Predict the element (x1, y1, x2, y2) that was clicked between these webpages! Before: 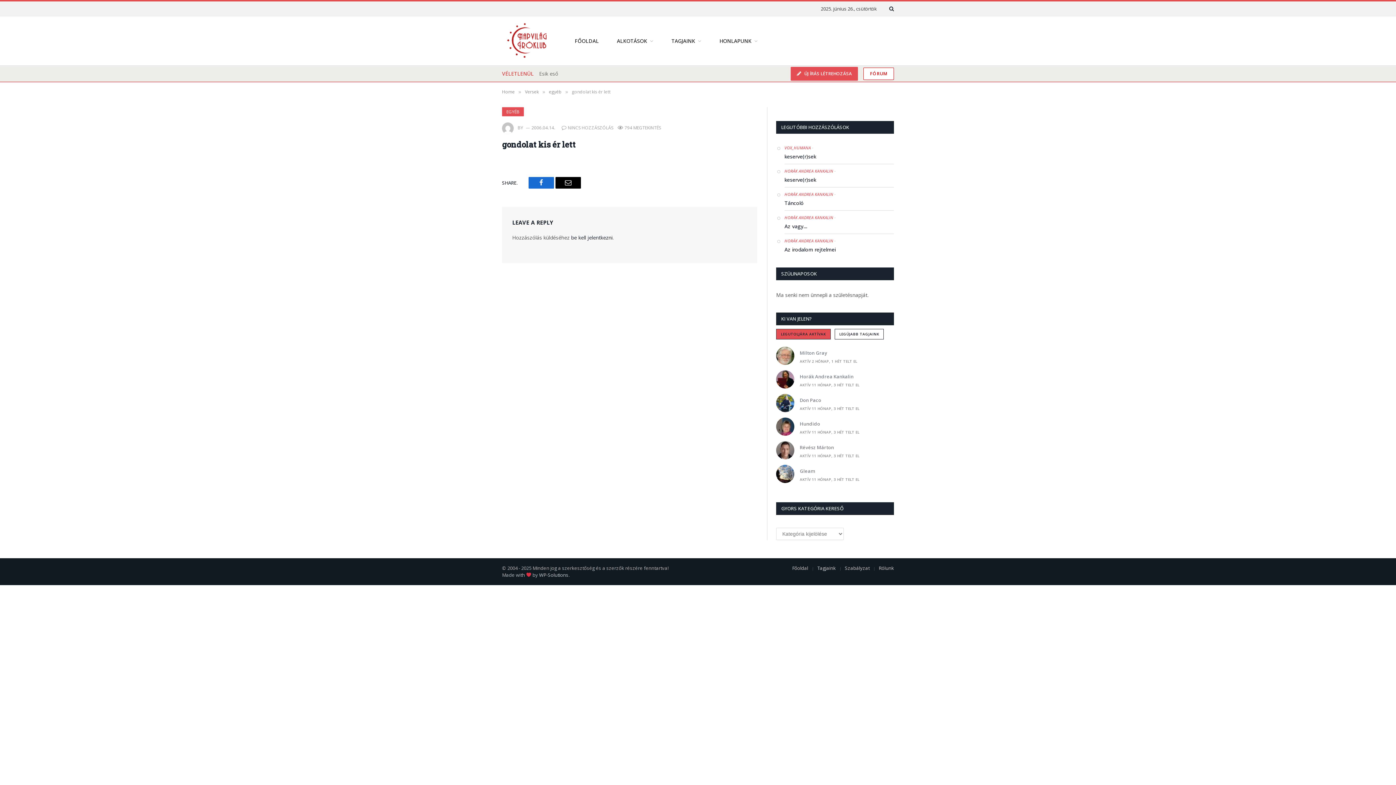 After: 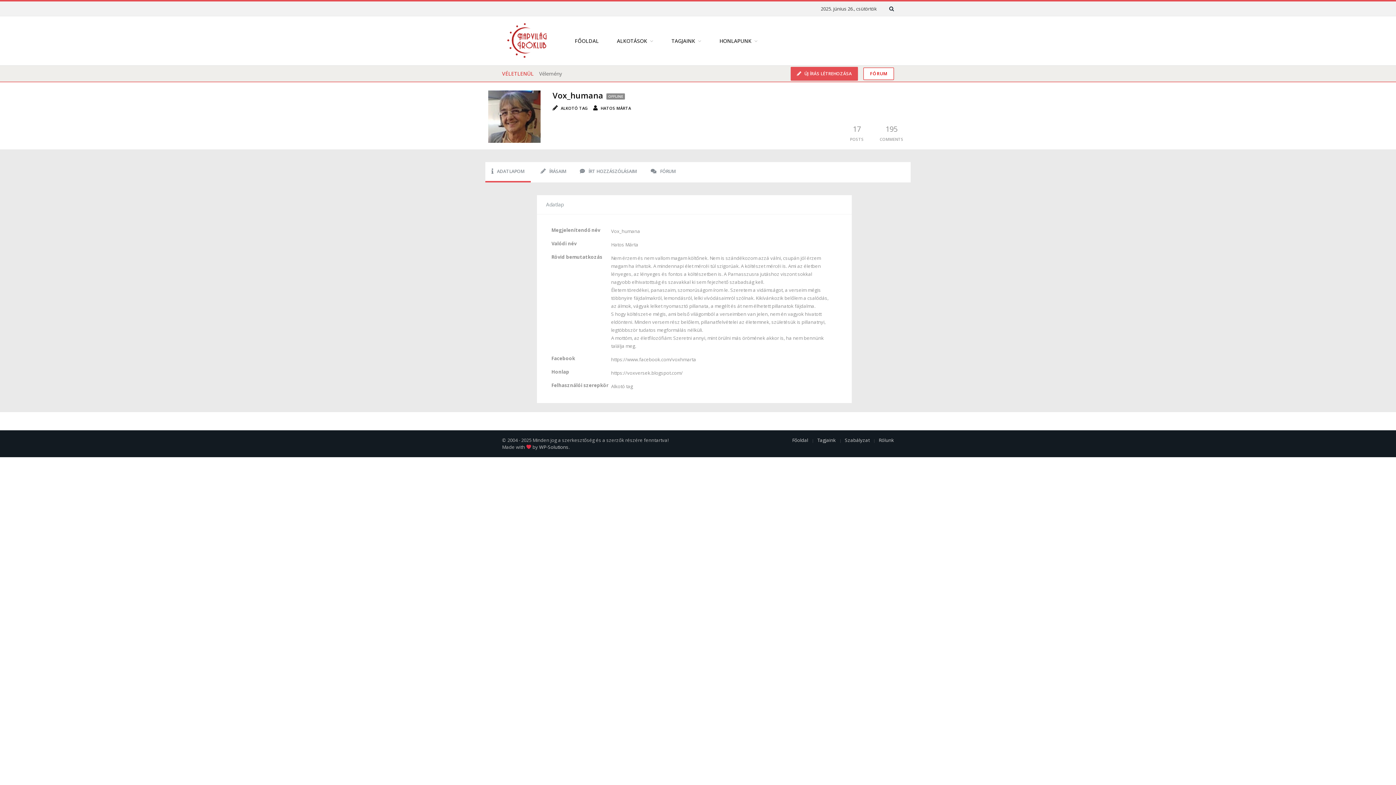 Action: label: VOX_HUMANA bbox: (784, 145, 811, 150)